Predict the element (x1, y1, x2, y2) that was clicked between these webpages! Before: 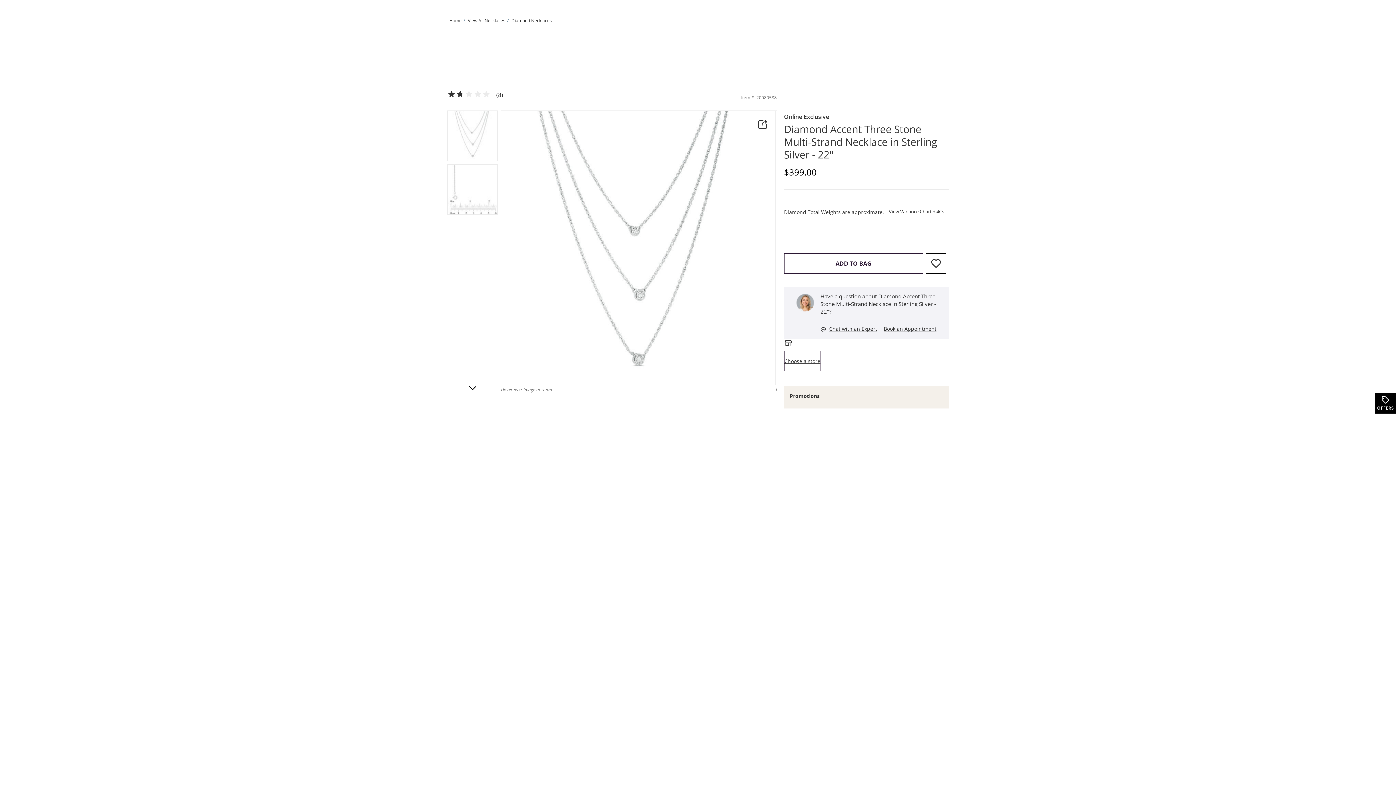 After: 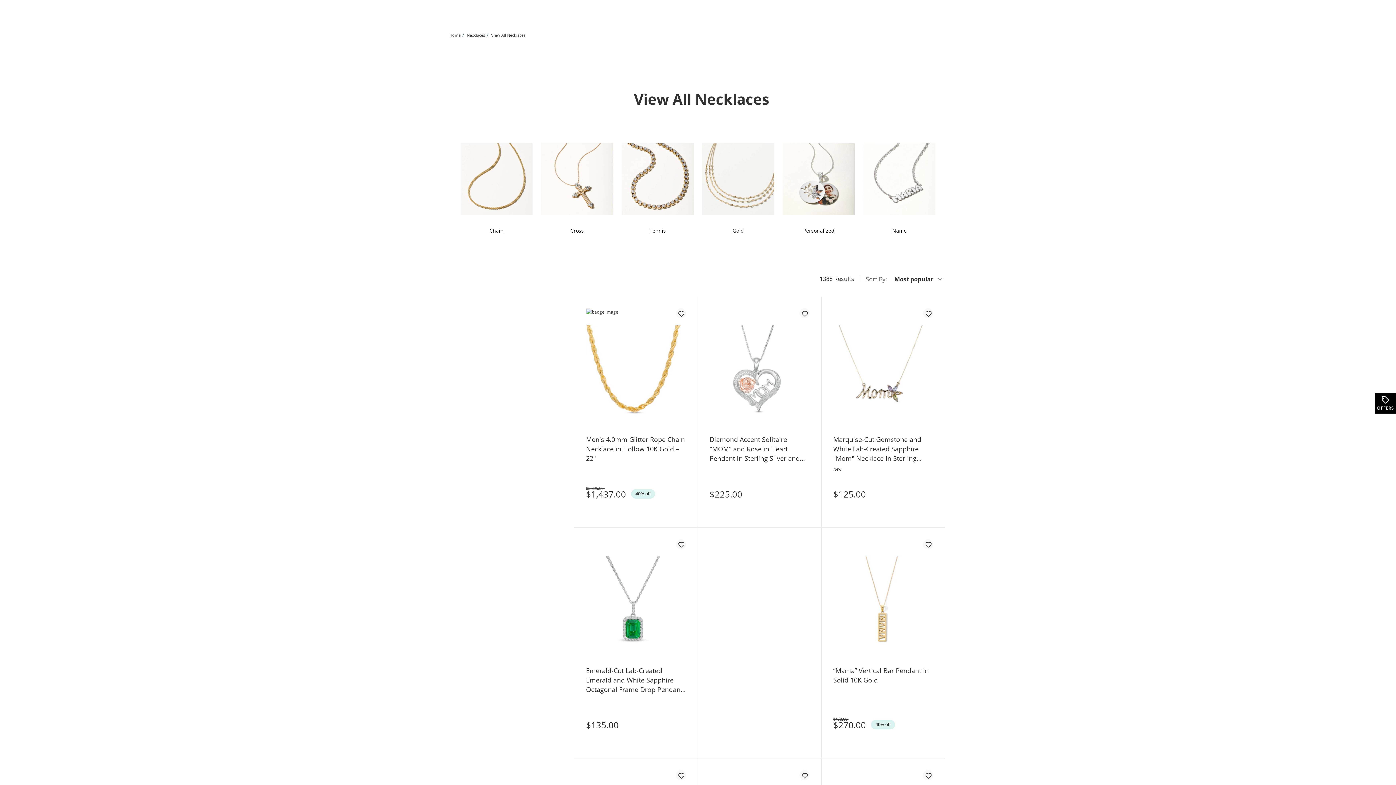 Action: label: Navigate to View All Necklaces bbox: (468, 17, 505, 24)